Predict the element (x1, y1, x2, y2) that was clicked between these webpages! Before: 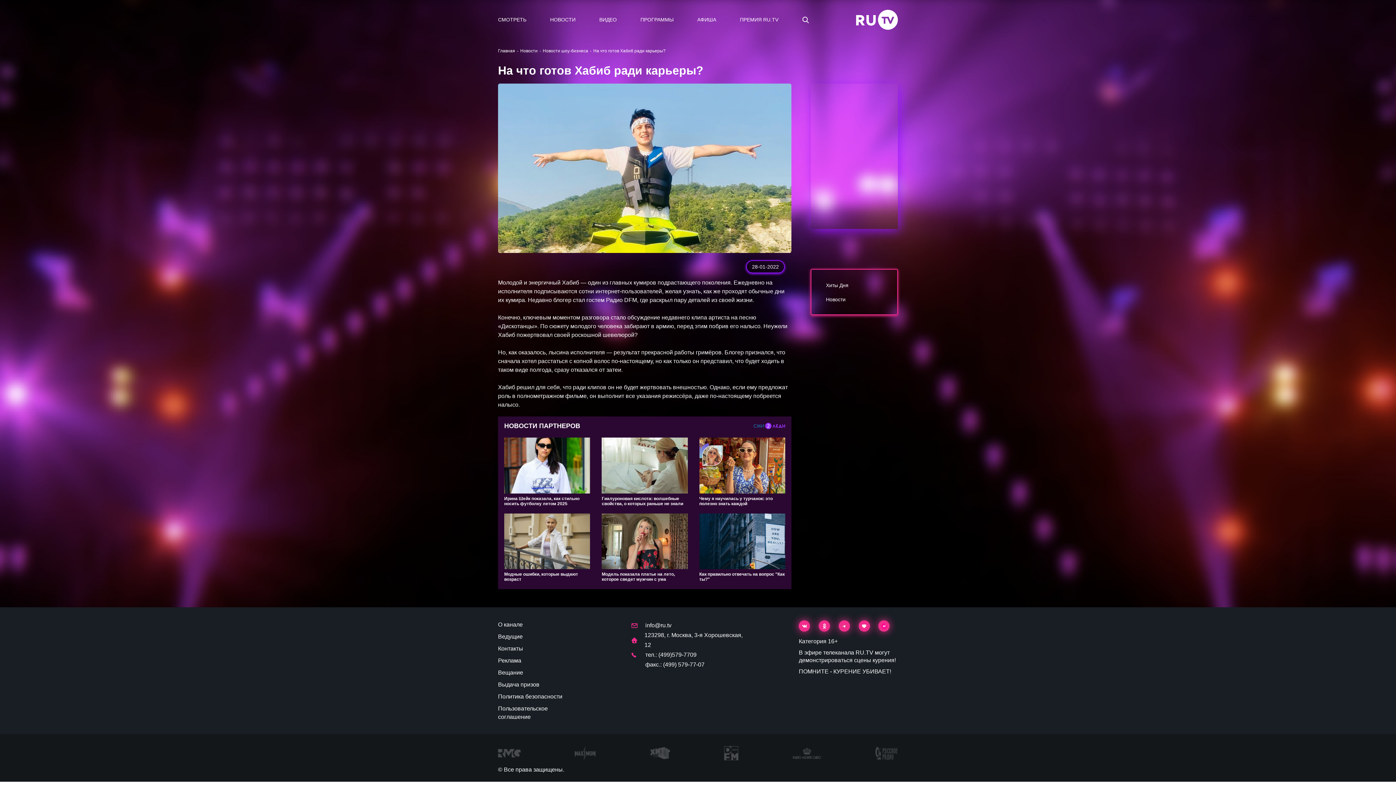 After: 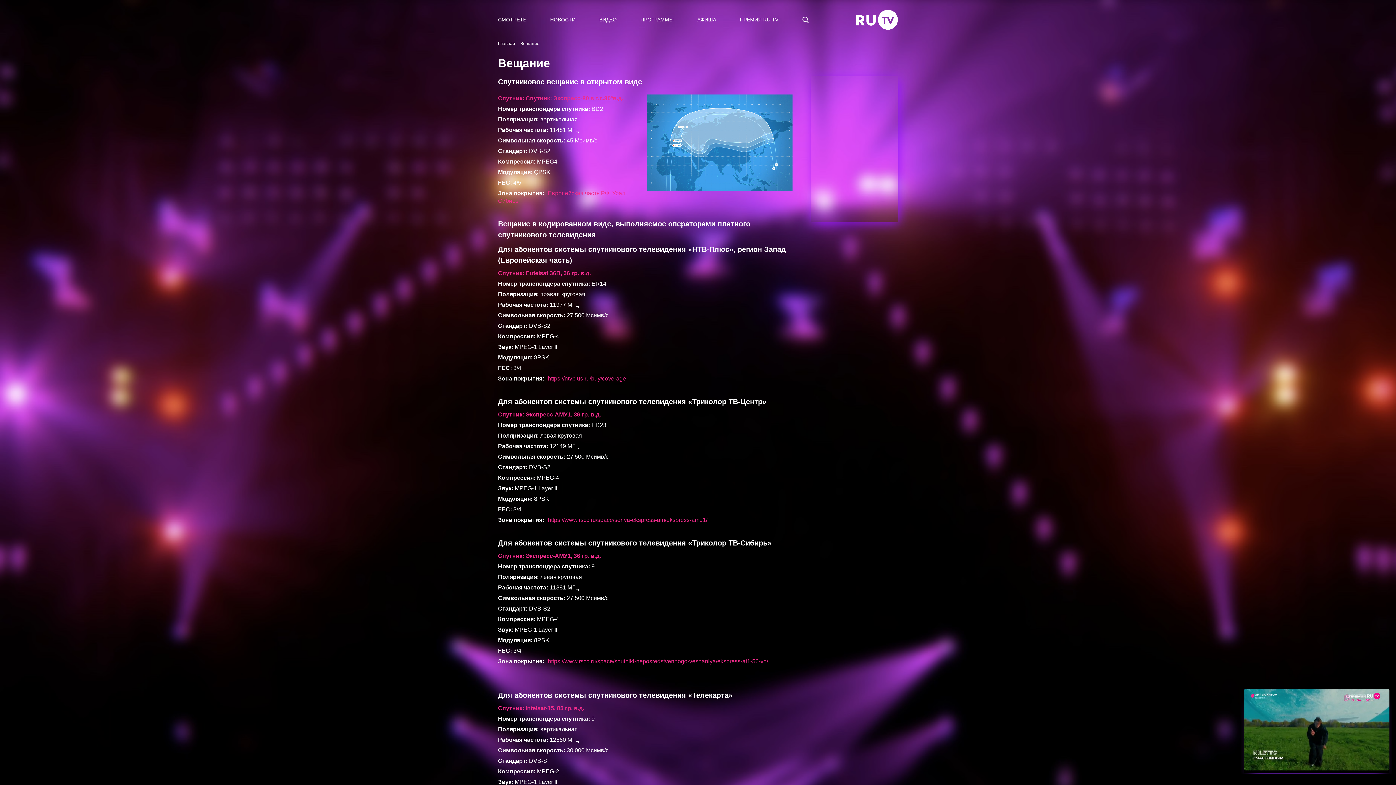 Action: label: Вещание bbox: (498, 669, 523, 676)